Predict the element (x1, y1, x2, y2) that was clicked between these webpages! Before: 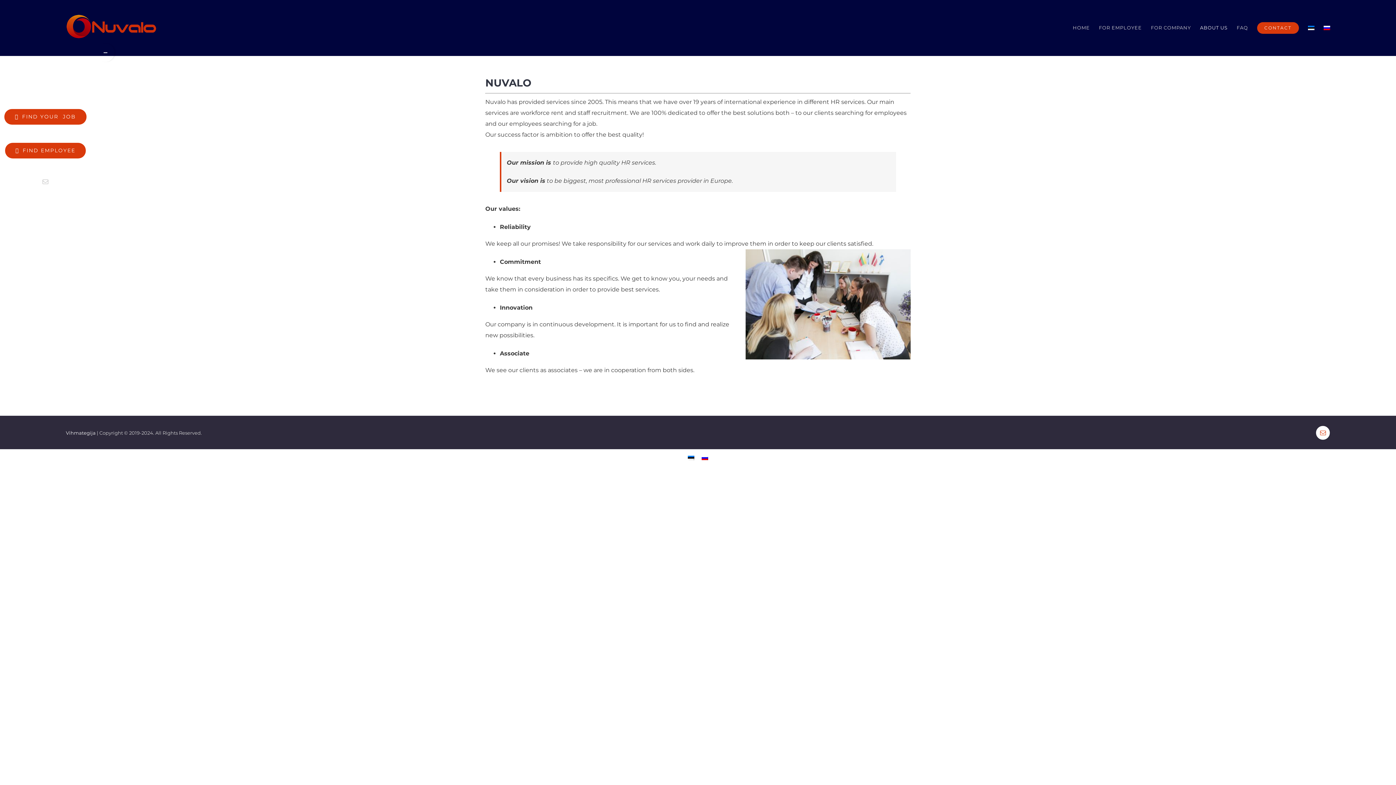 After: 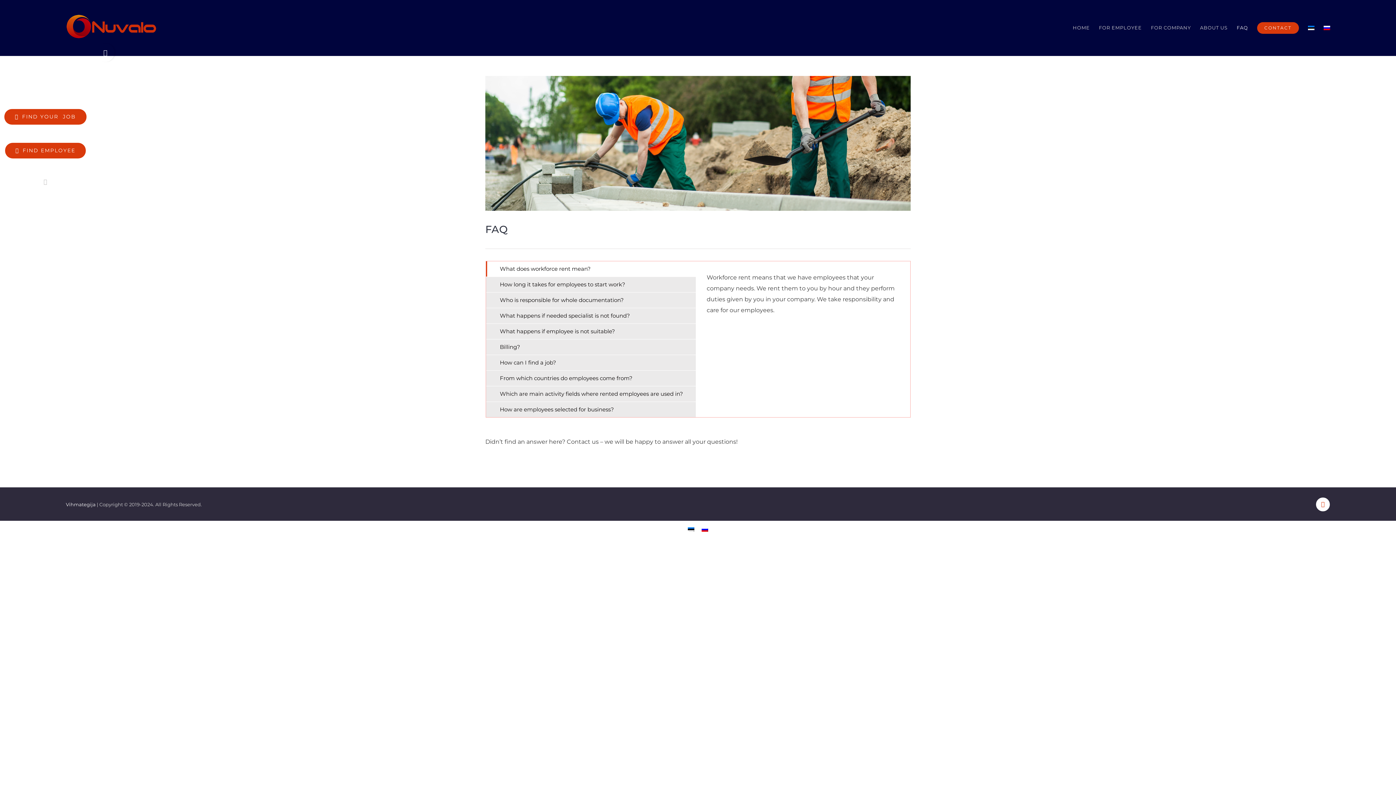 Action: bbox: (1237, 13, 1248, 42) label: FAQ